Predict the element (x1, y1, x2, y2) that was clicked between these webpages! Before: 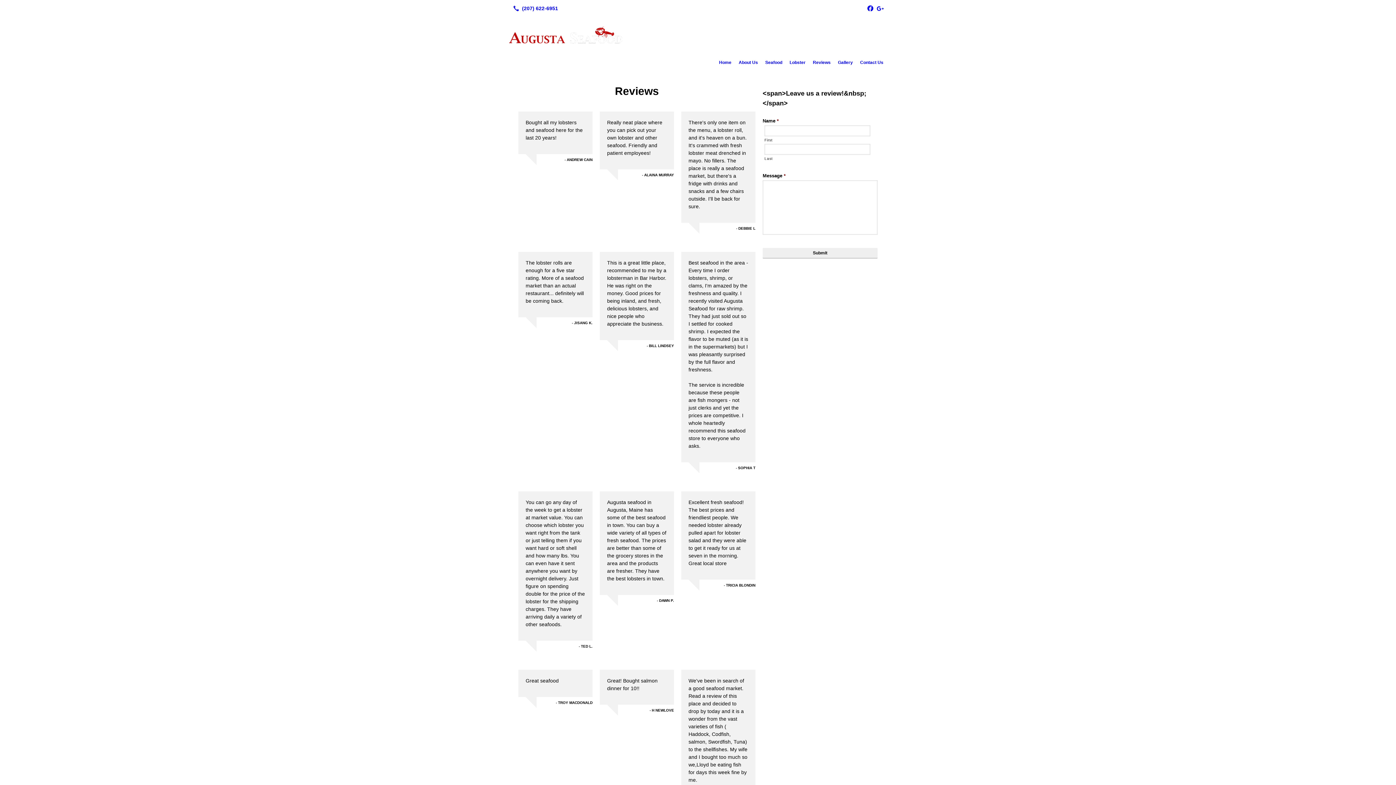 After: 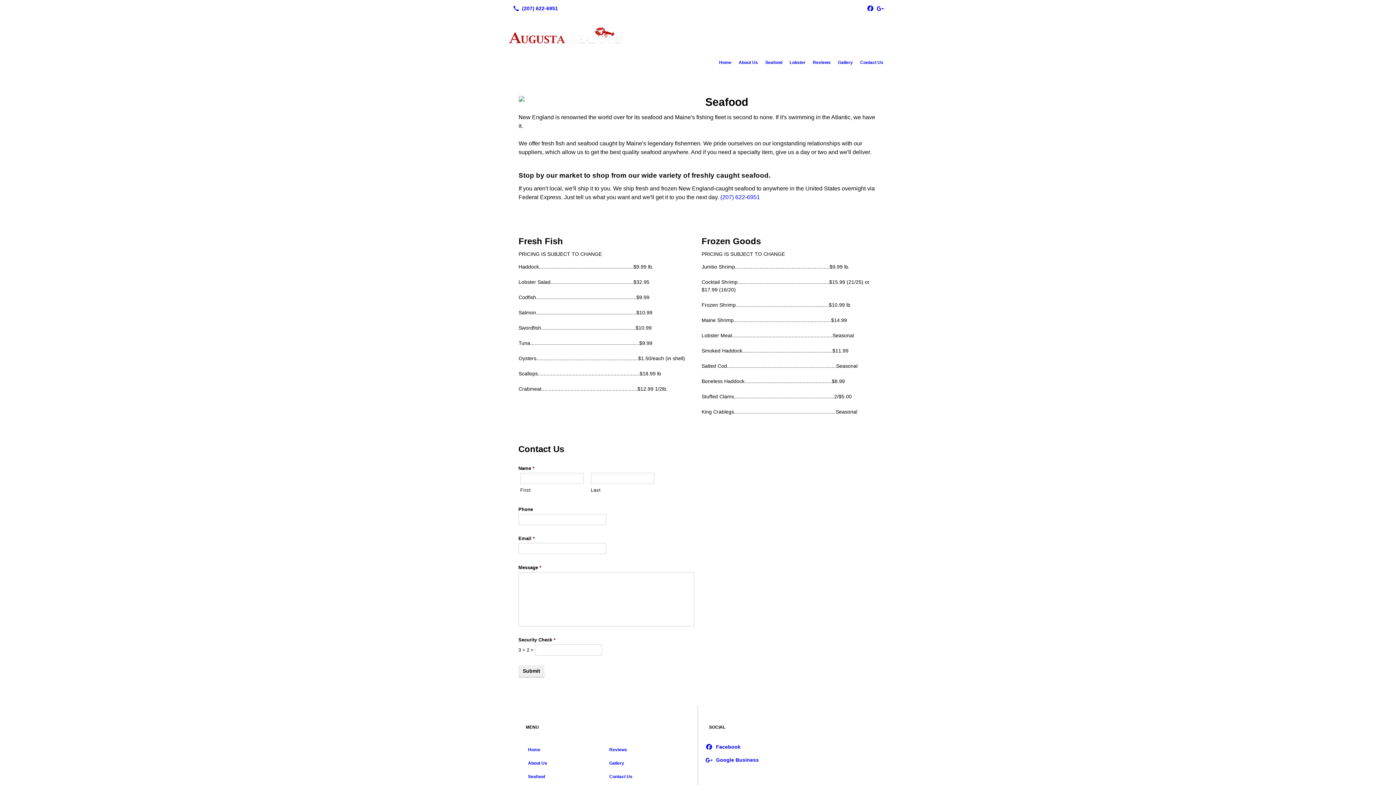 Action: label: Seafood bbox: (761, 56, 786, 68)